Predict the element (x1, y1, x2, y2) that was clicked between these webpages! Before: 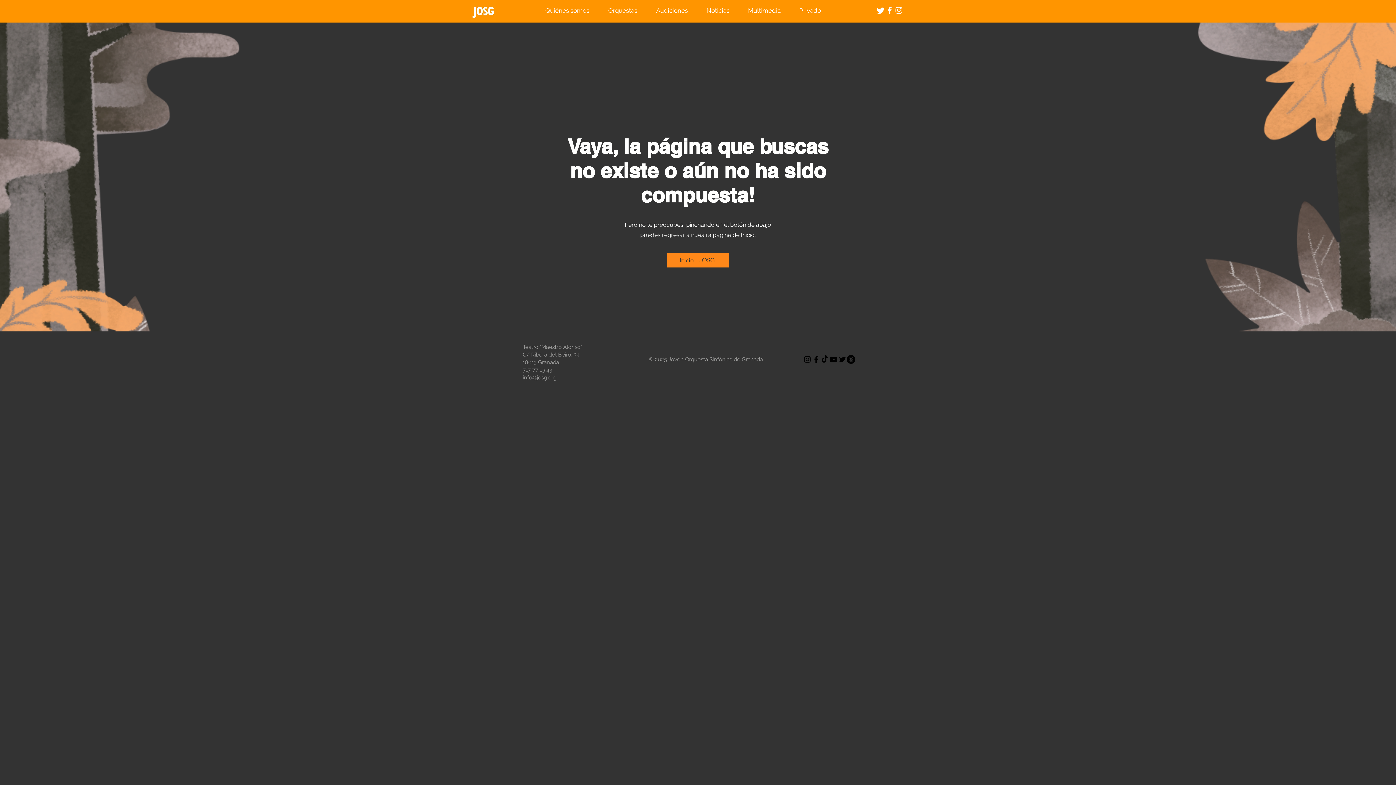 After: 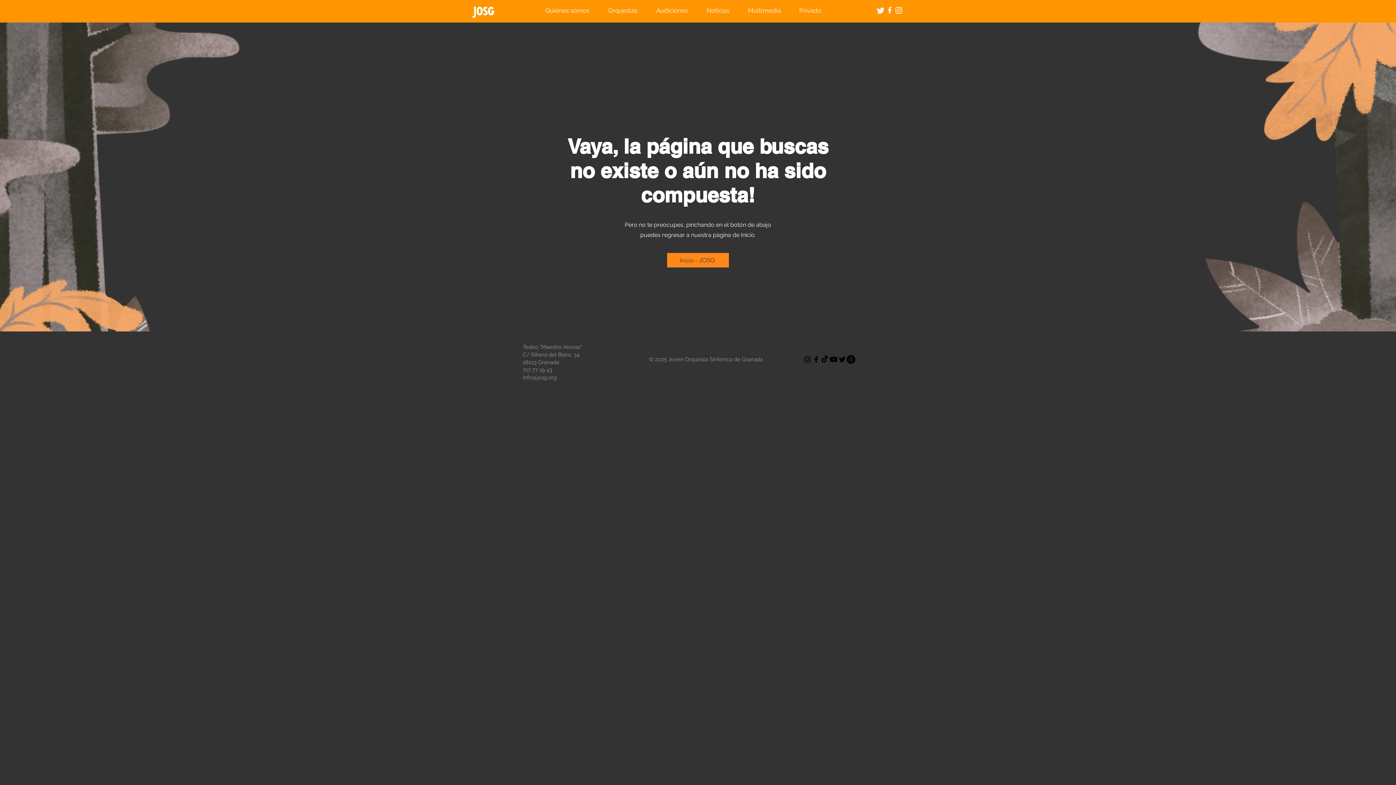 Action: bbox: (738, 5, 790, 16) label: Multimedia